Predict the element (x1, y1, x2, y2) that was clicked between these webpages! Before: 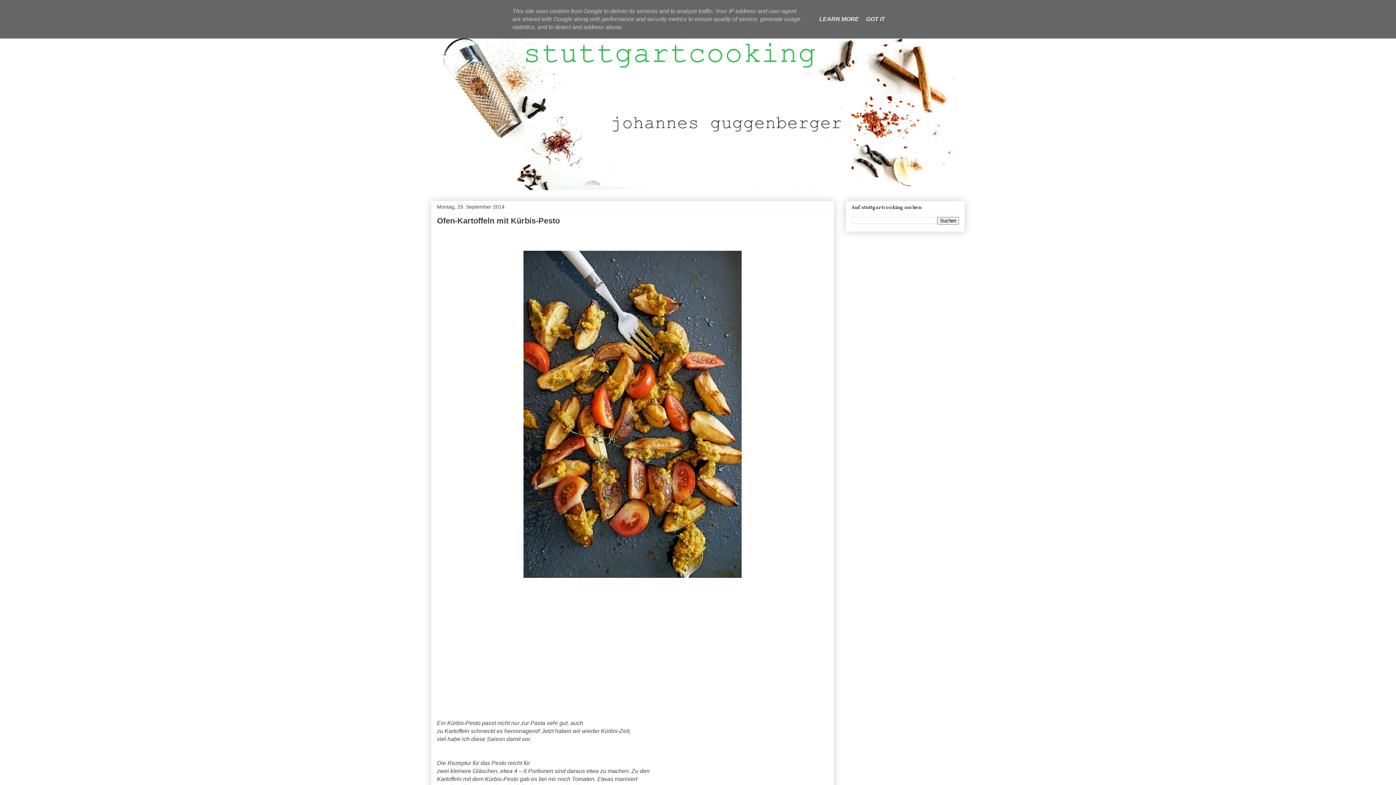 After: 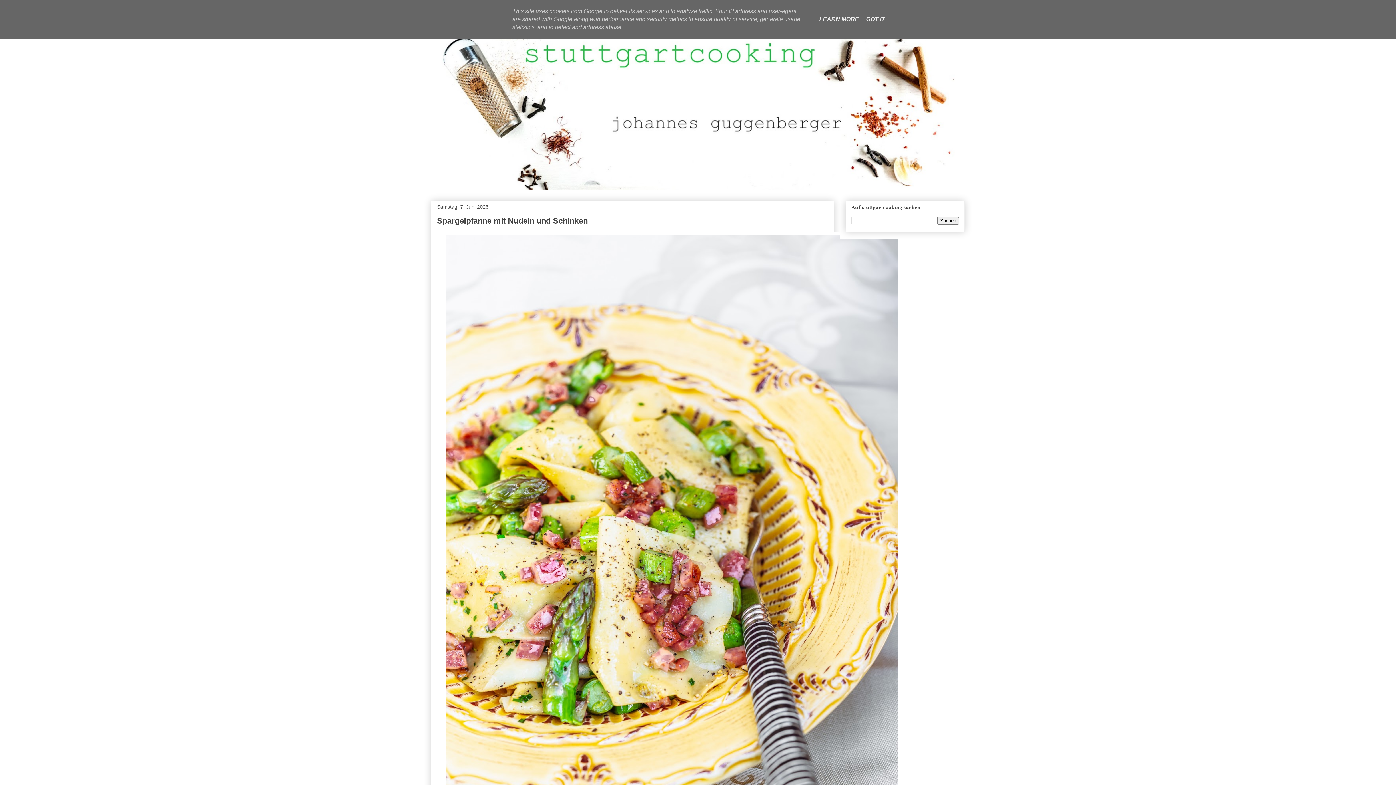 Action: bbox: (431, 0, 965, 190)